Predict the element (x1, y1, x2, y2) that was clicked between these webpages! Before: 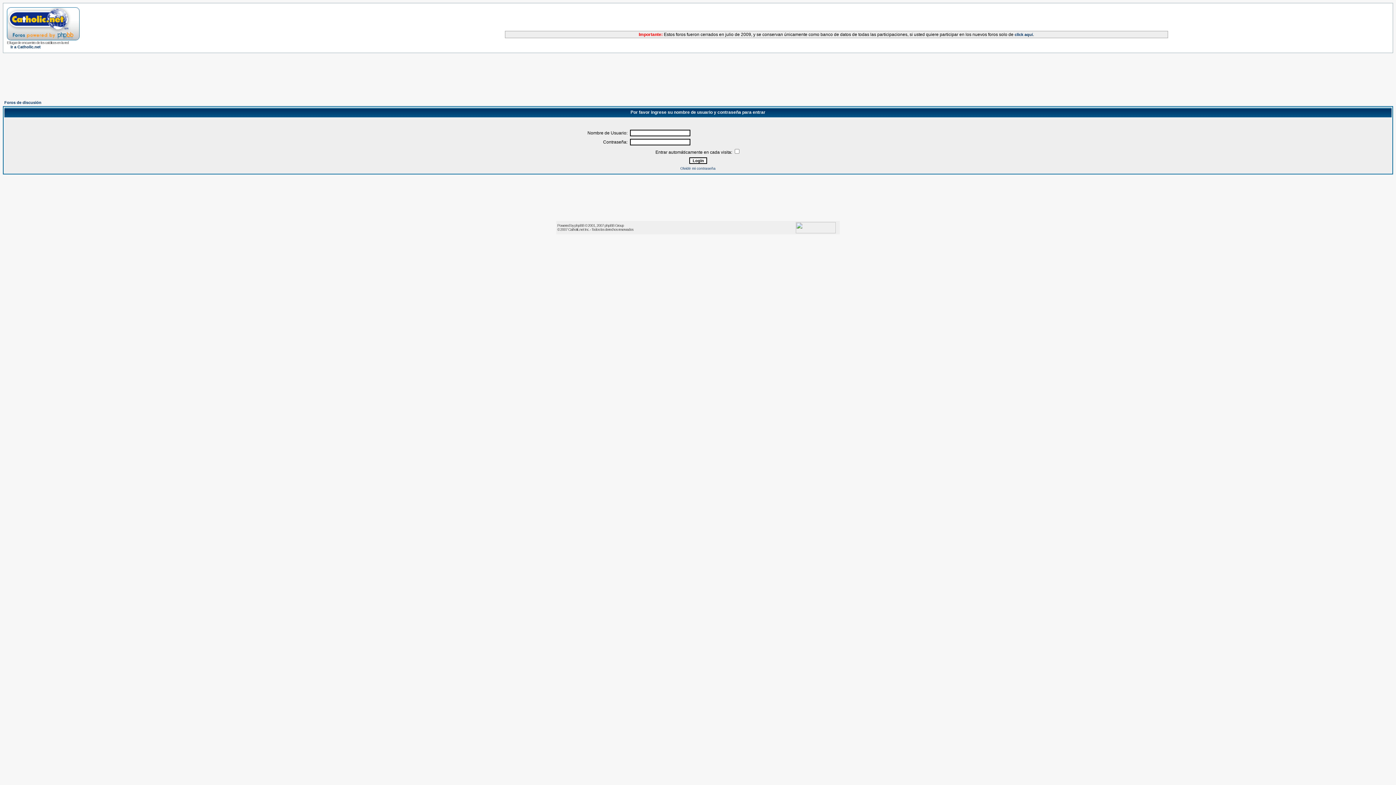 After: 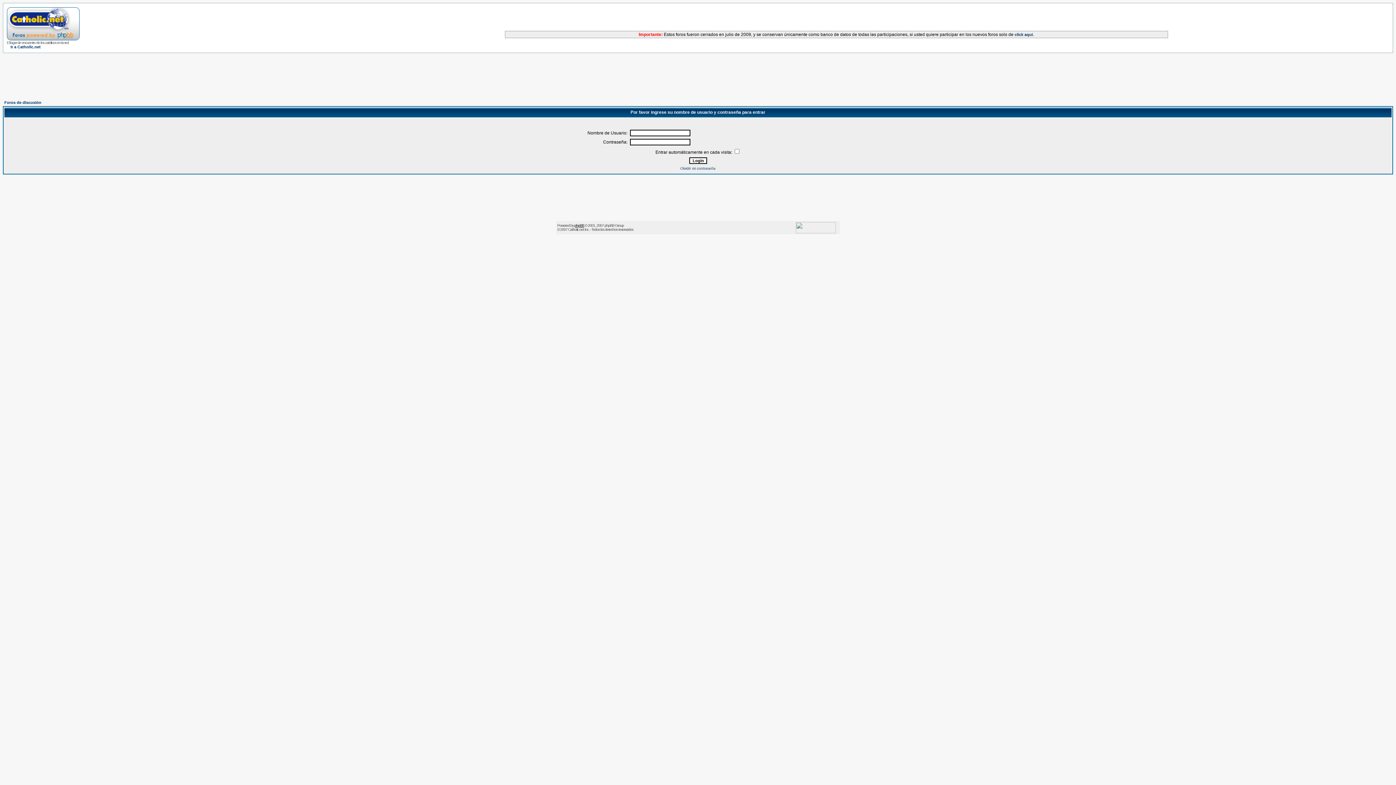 Action: bbox: (574, 223, 584, 227) label: phpBB